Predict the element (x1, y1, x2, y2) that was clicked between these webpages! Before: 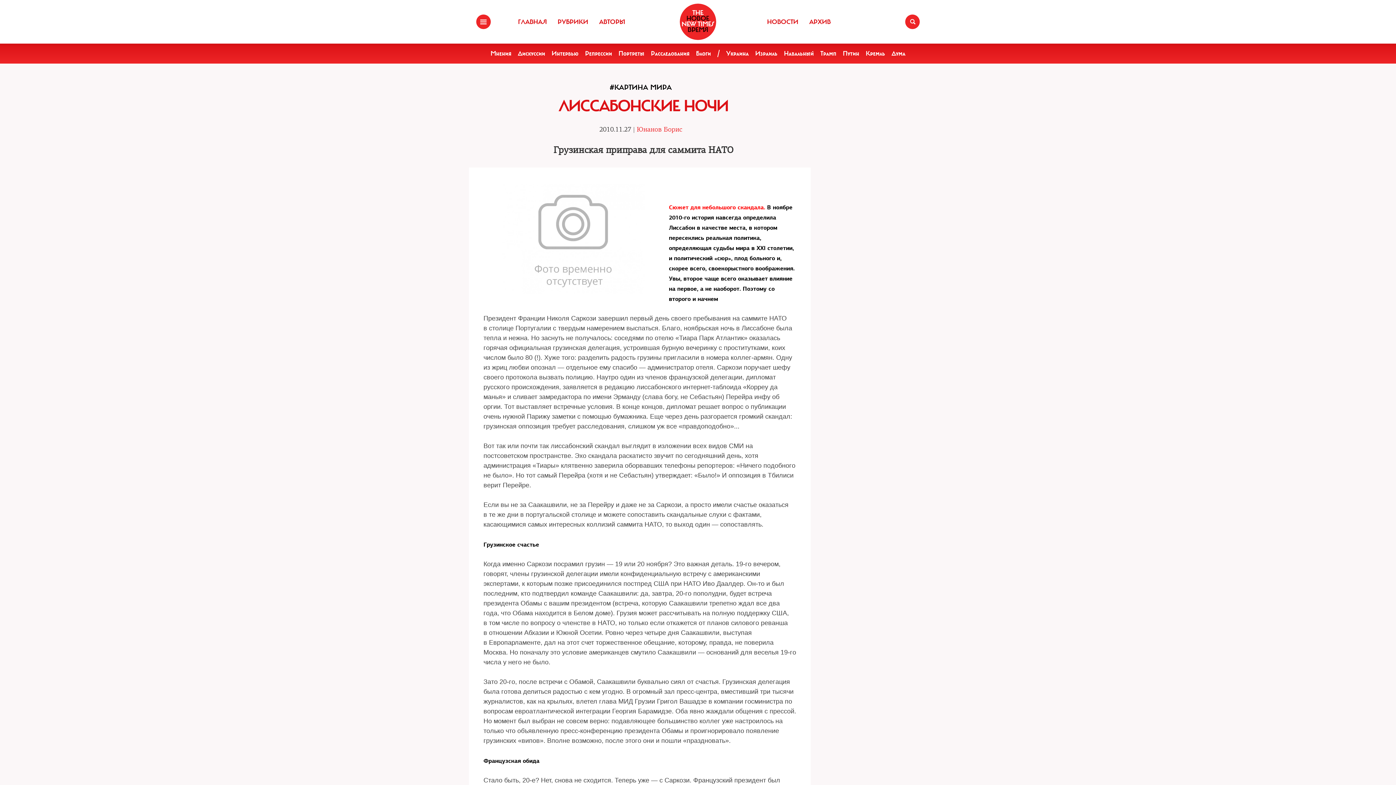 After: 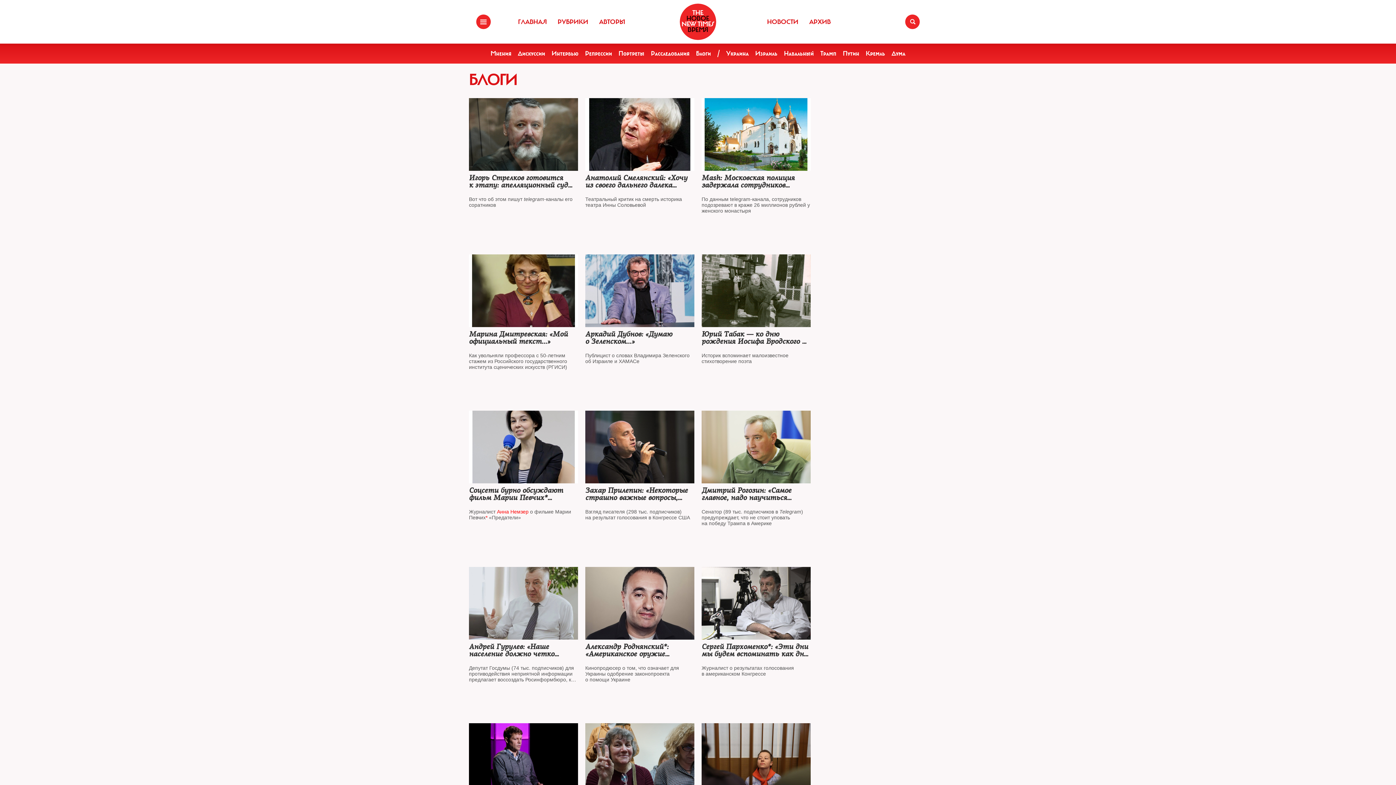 Action: label: Блоги bbox: (696, 49, 711, 57)